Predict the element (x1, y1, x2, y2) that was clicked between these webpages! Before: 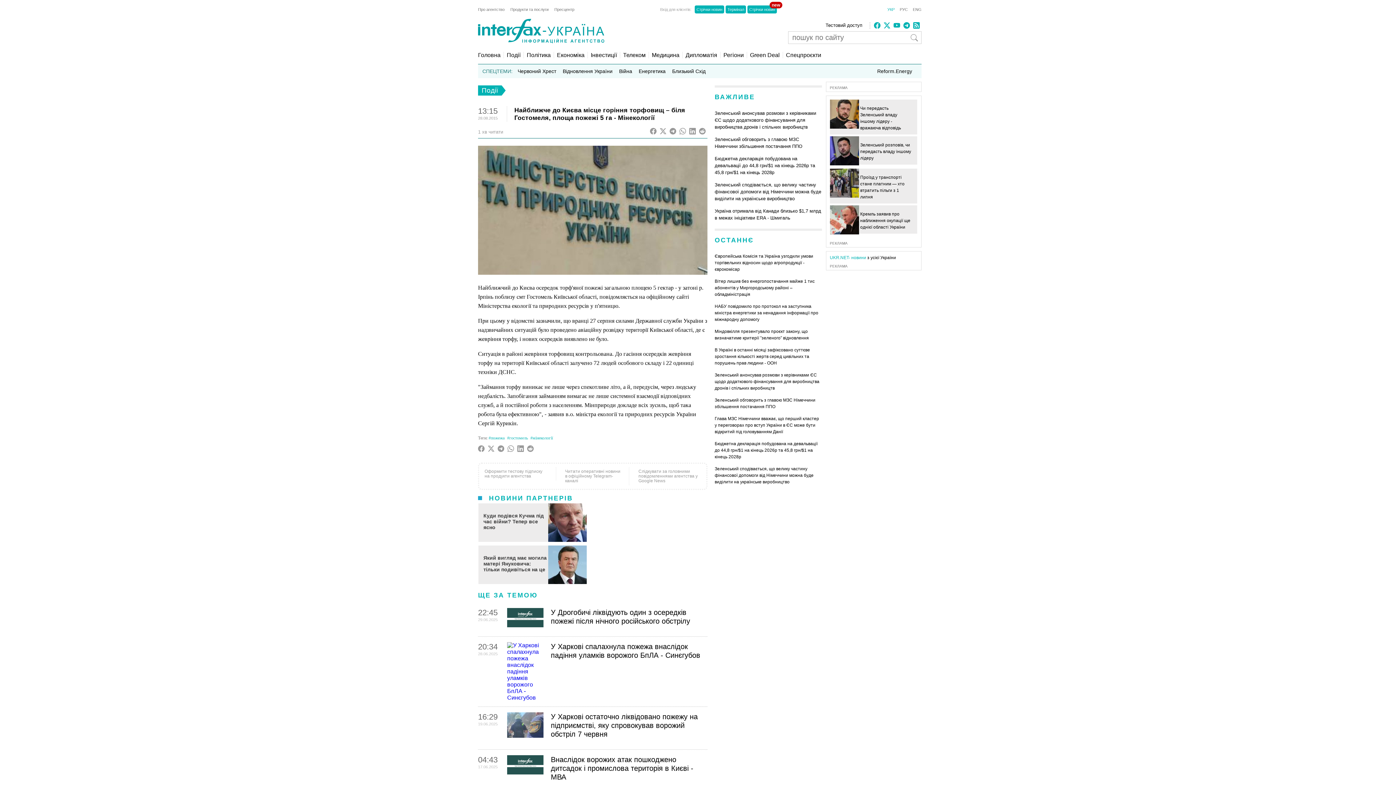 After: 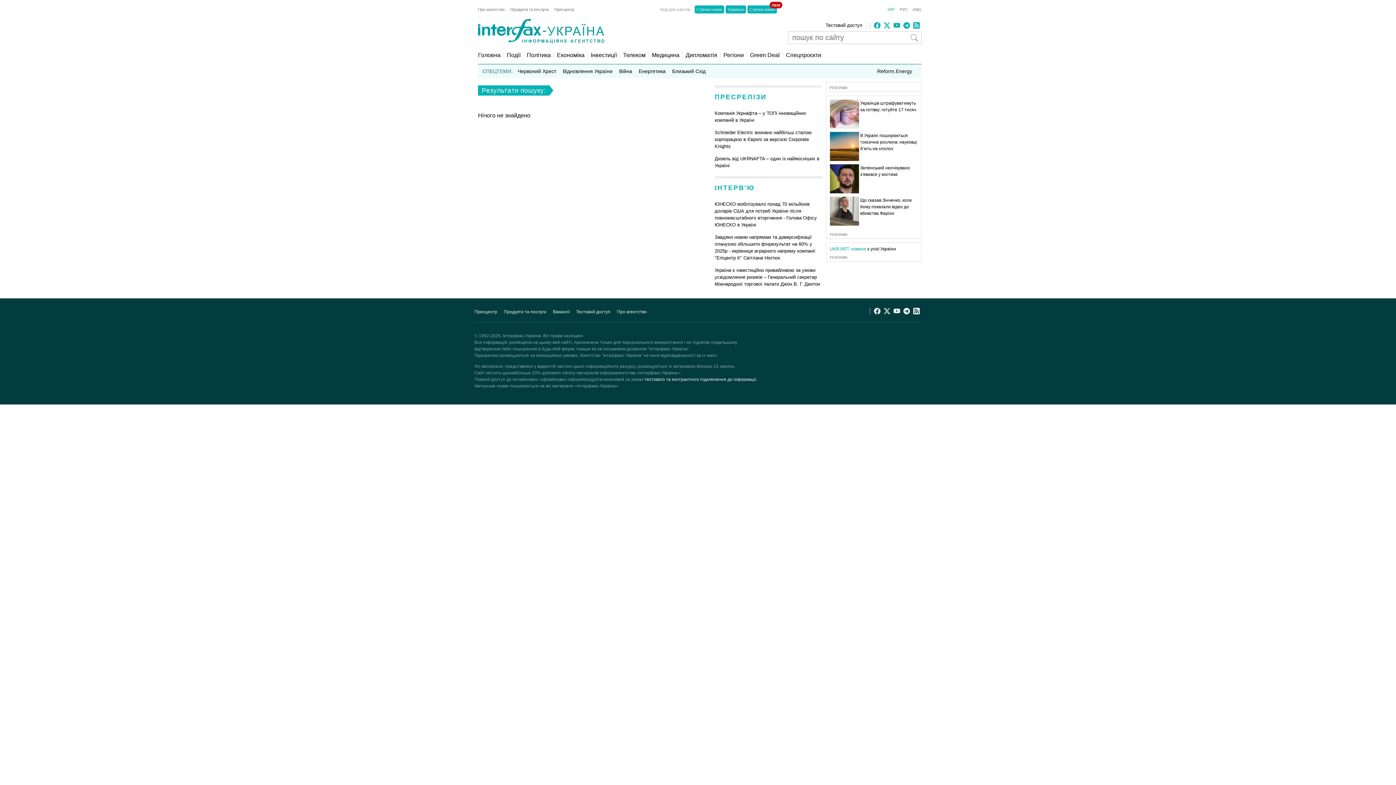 Action: bbox: (910, 34, 918, 41) label: пошук по сайту